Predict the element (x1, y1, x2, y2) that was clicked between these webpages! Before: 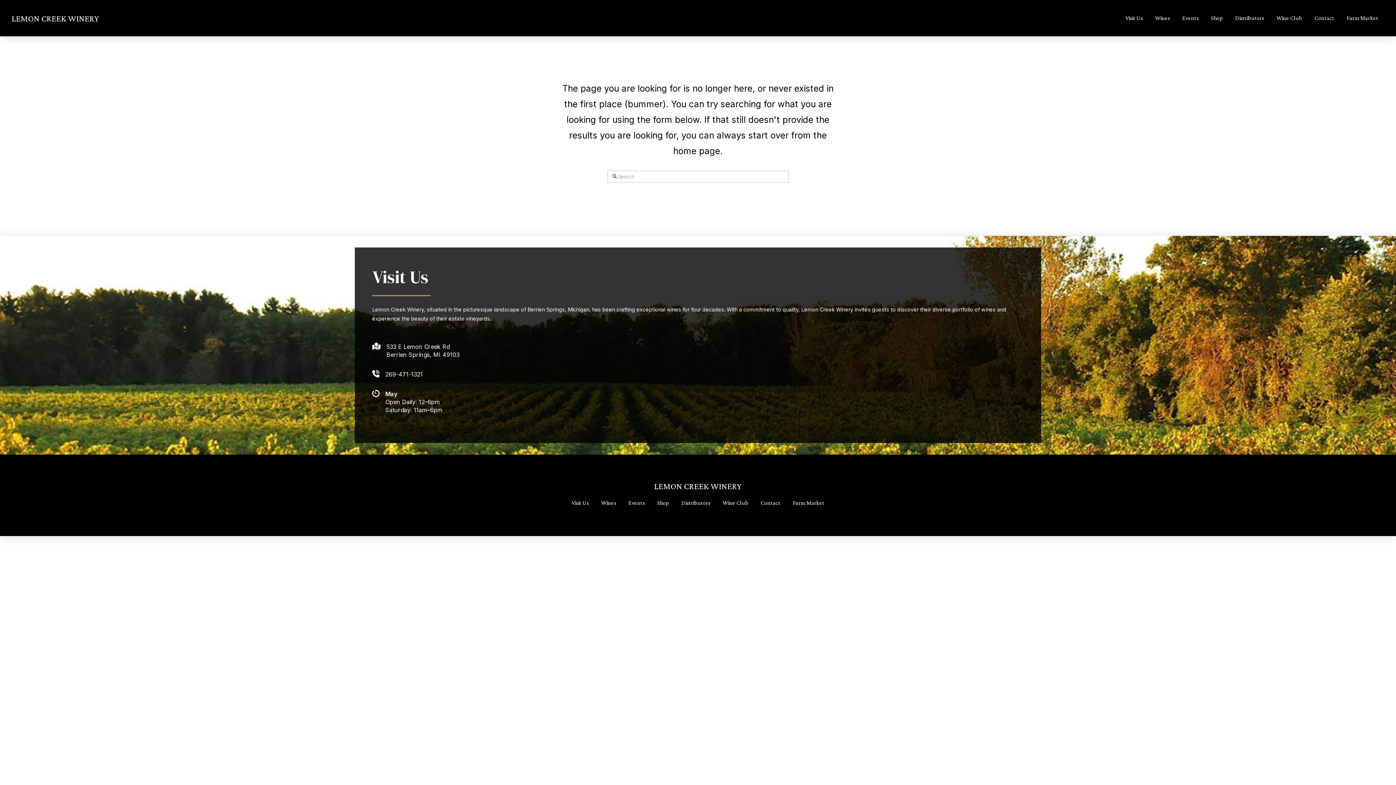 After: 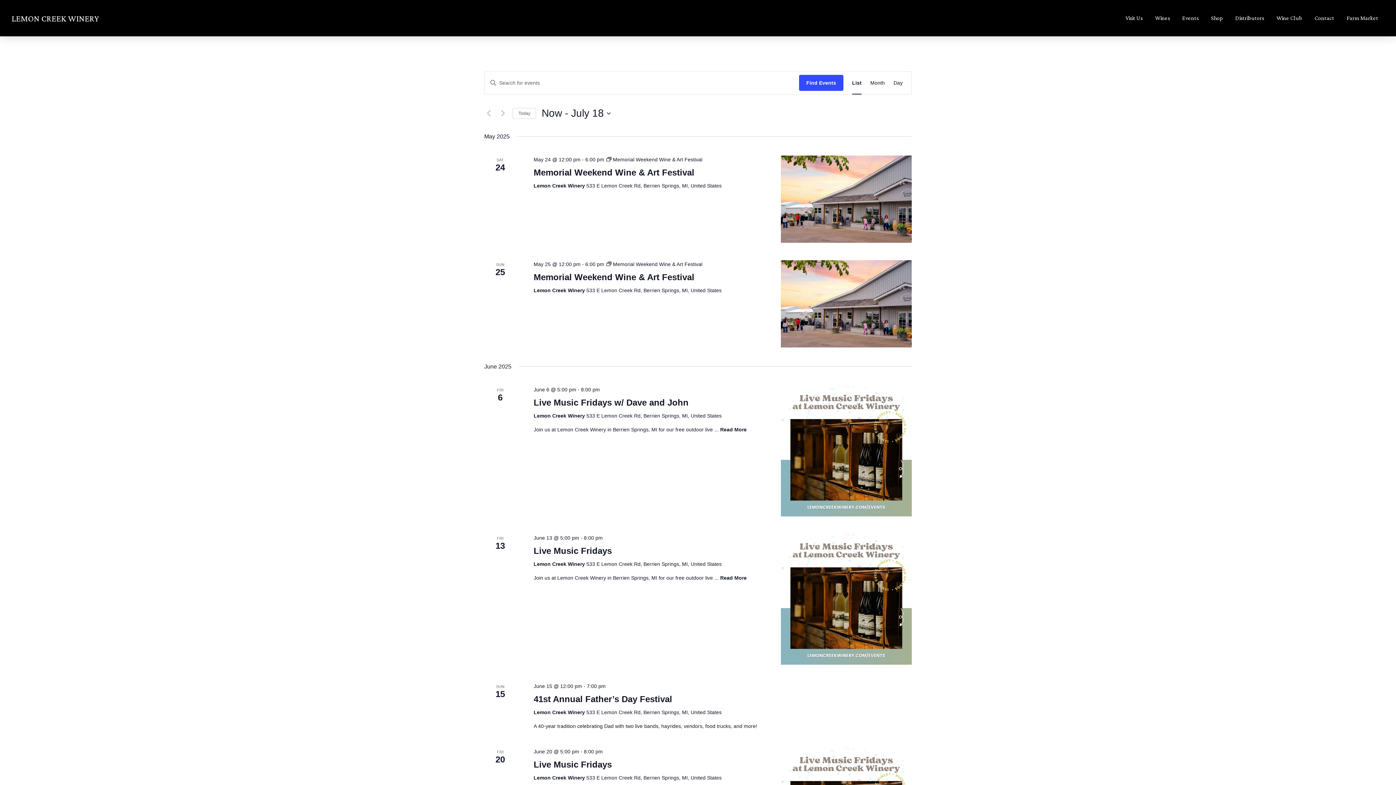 Action: bbox: (1176, 0, 1205, 36) label: Events